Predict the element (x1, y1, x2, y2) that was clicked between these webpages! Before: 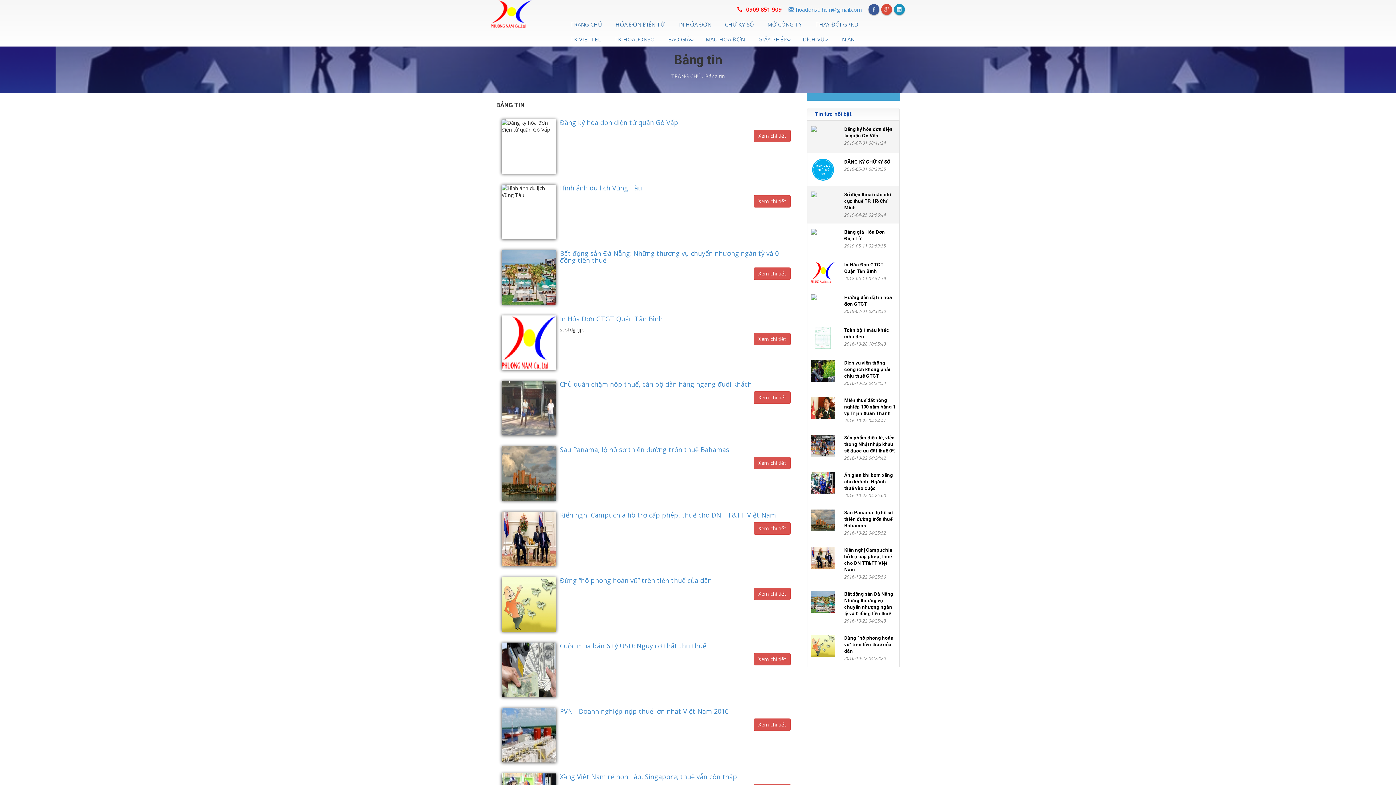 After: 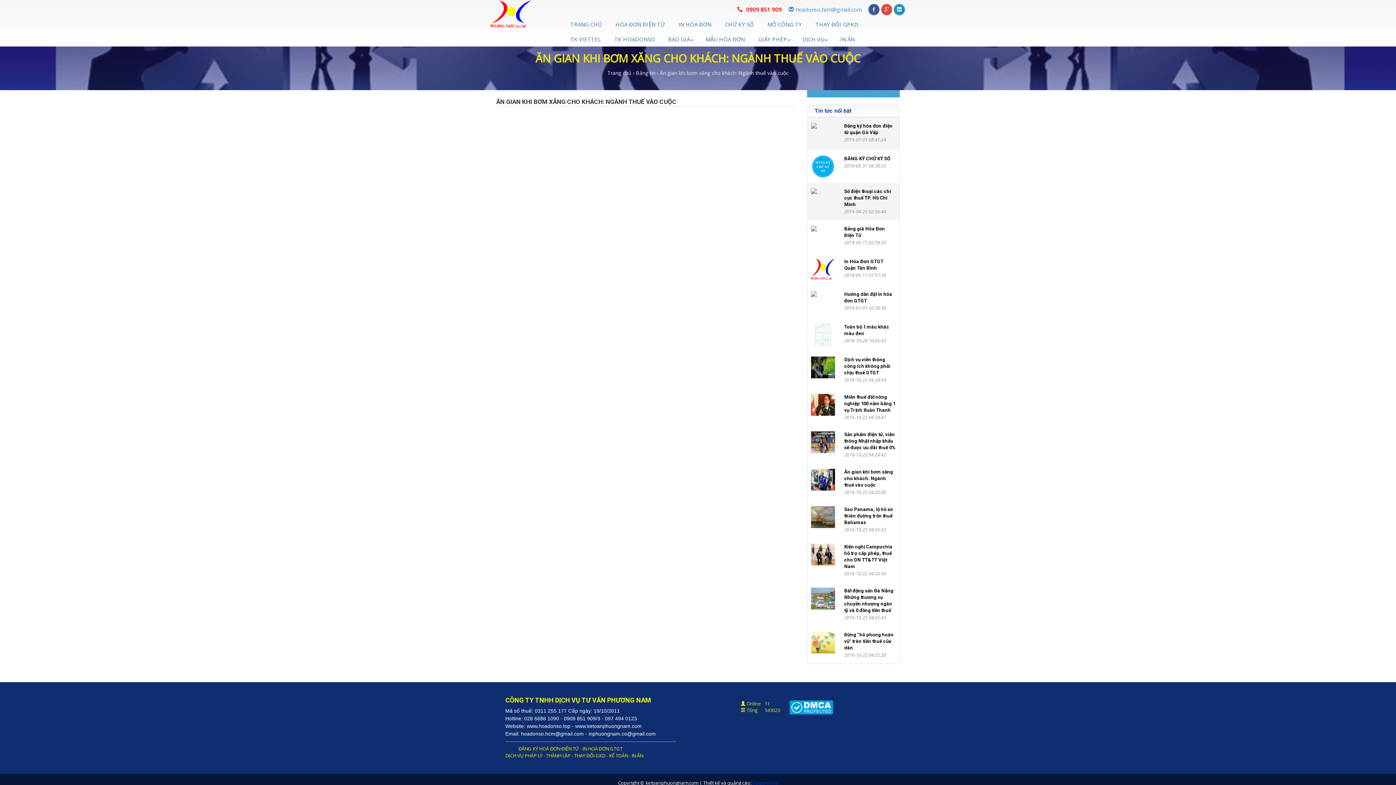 Action: bbox: (811, 472, 835, 494)